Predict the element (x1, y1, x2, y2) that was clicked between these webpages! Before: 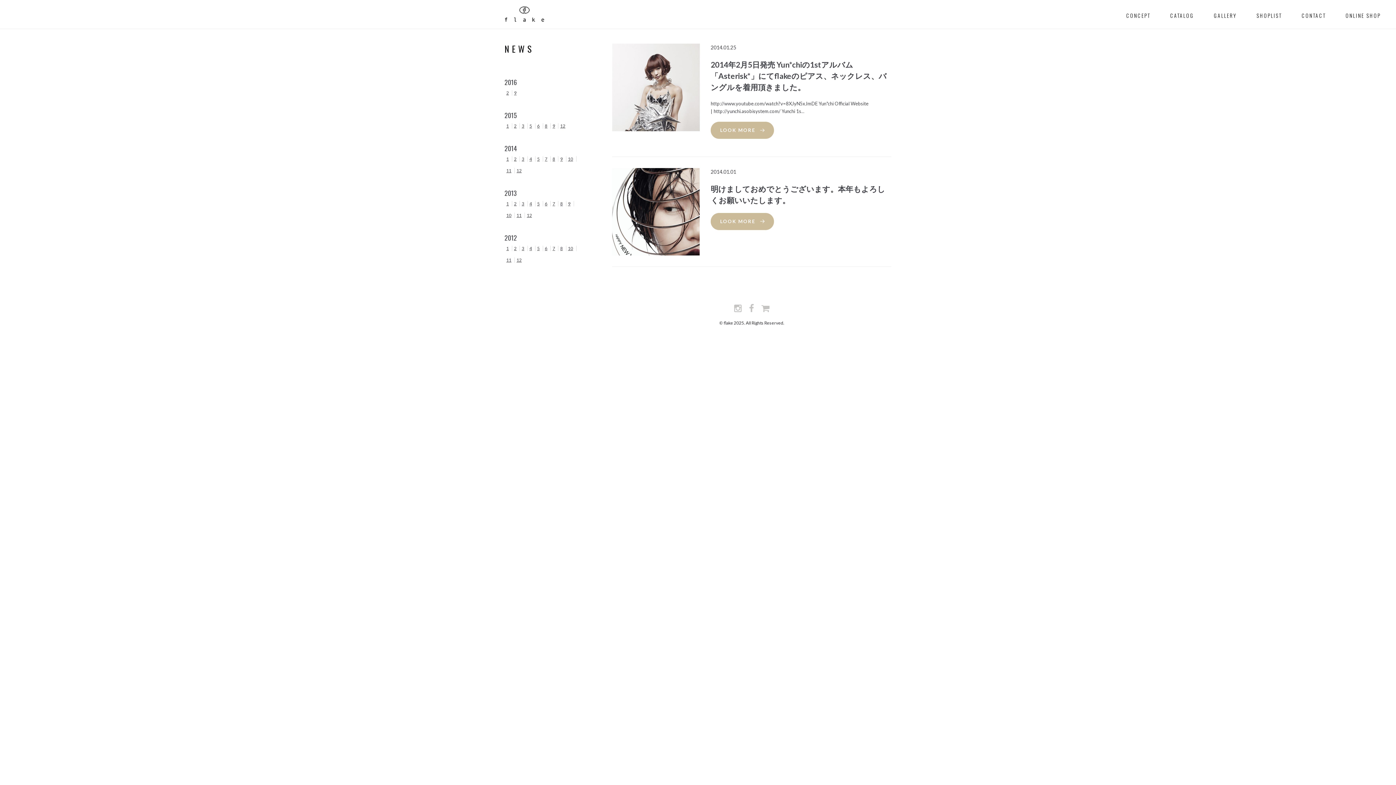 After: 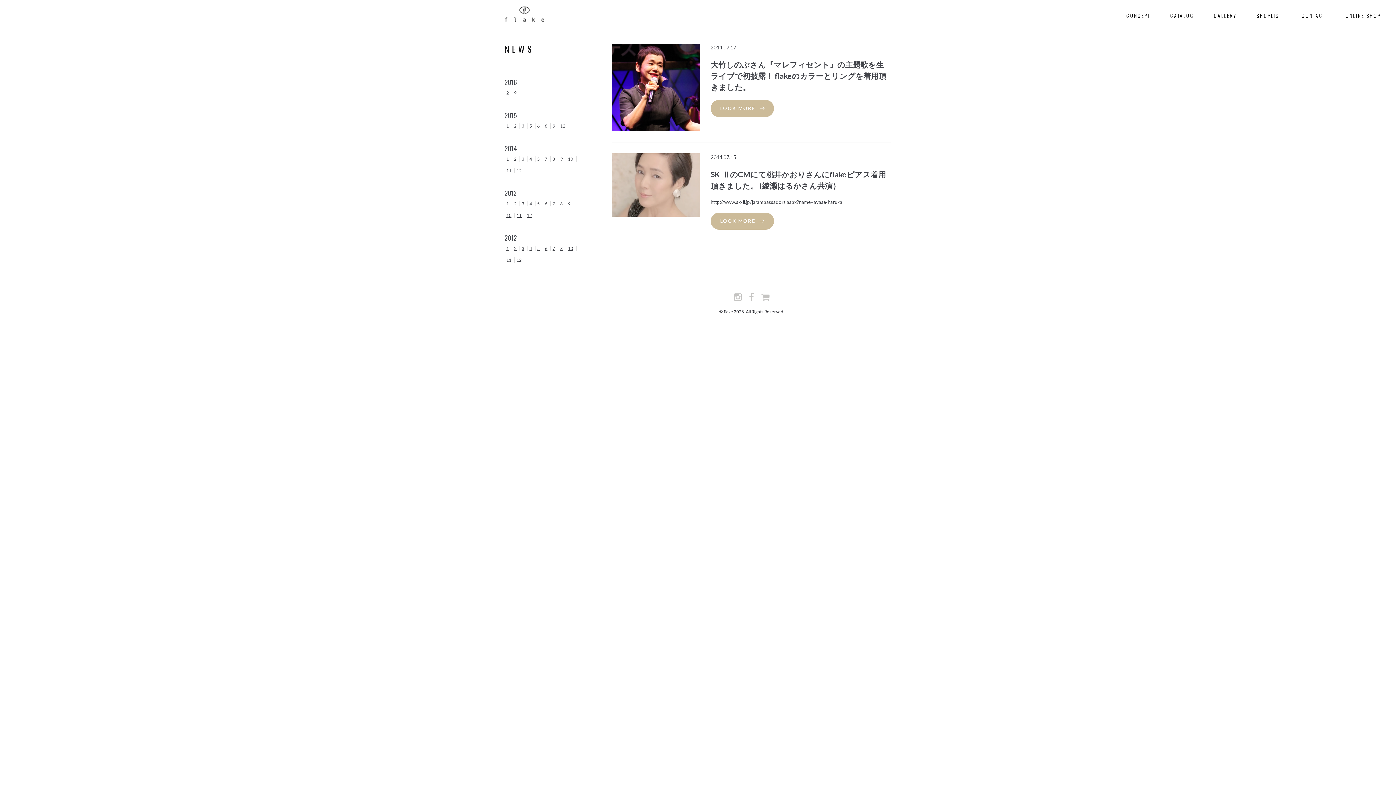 Action: bbox: (543, 156, 550, 161) label: 7